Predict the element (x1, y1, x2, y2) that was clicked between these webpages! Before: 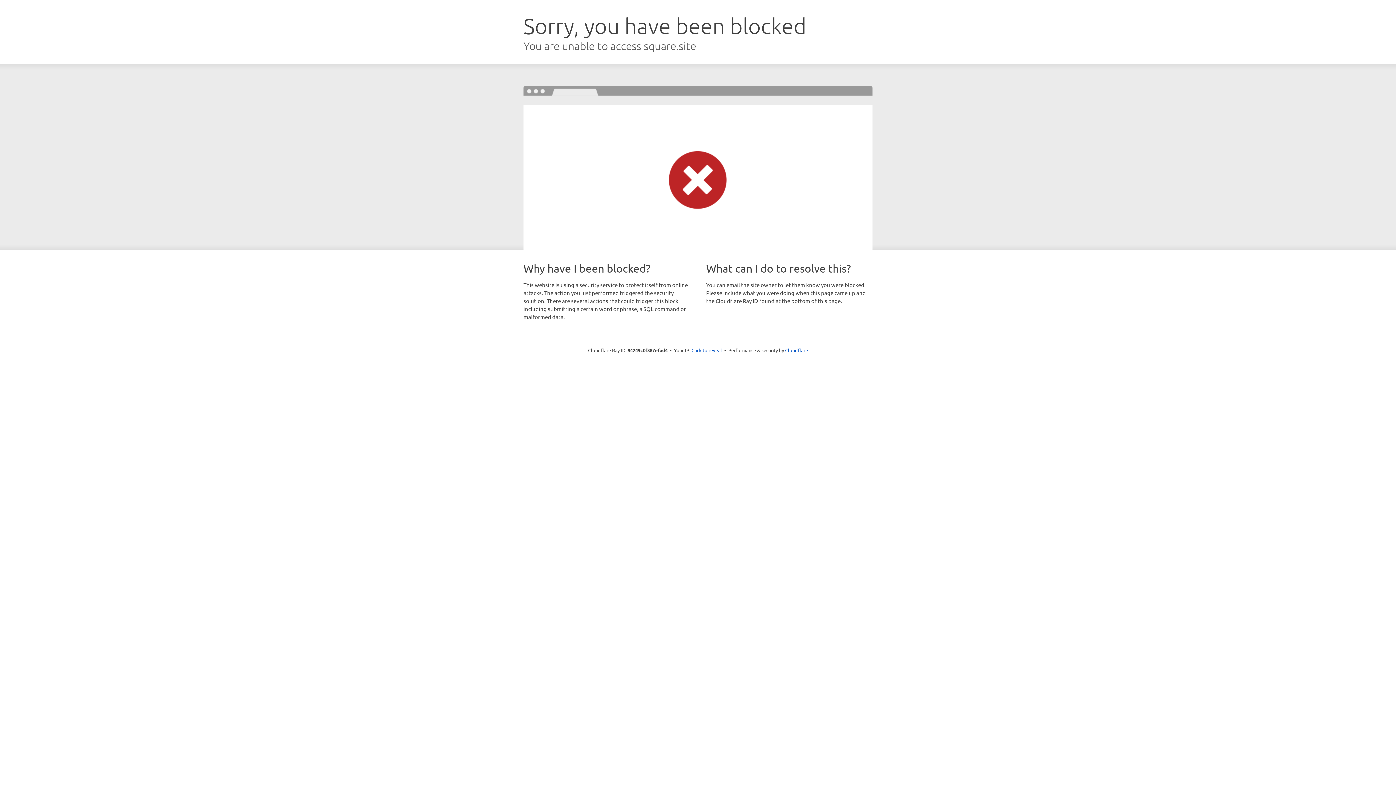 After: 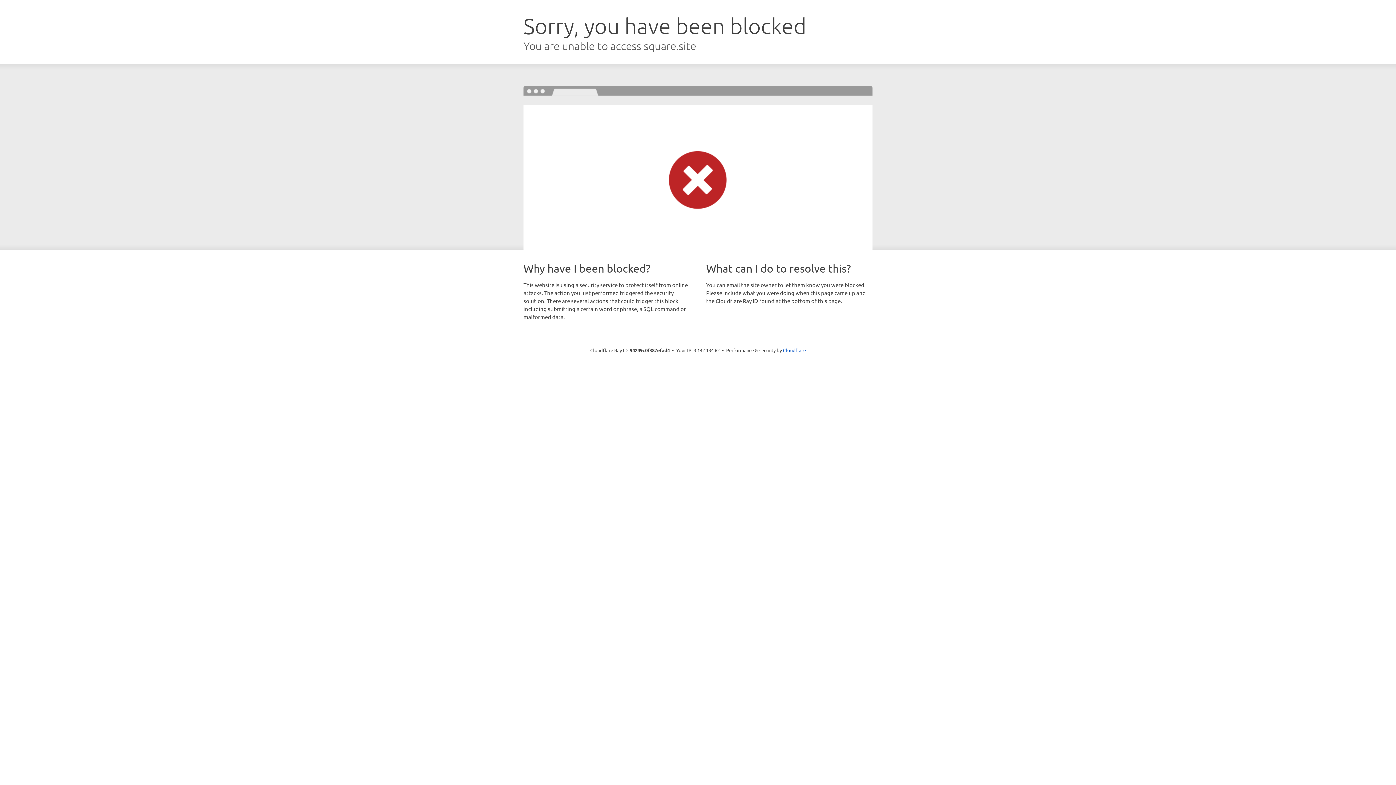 Action: label: Click to reveal bbox: (691, 346, 722, 353)